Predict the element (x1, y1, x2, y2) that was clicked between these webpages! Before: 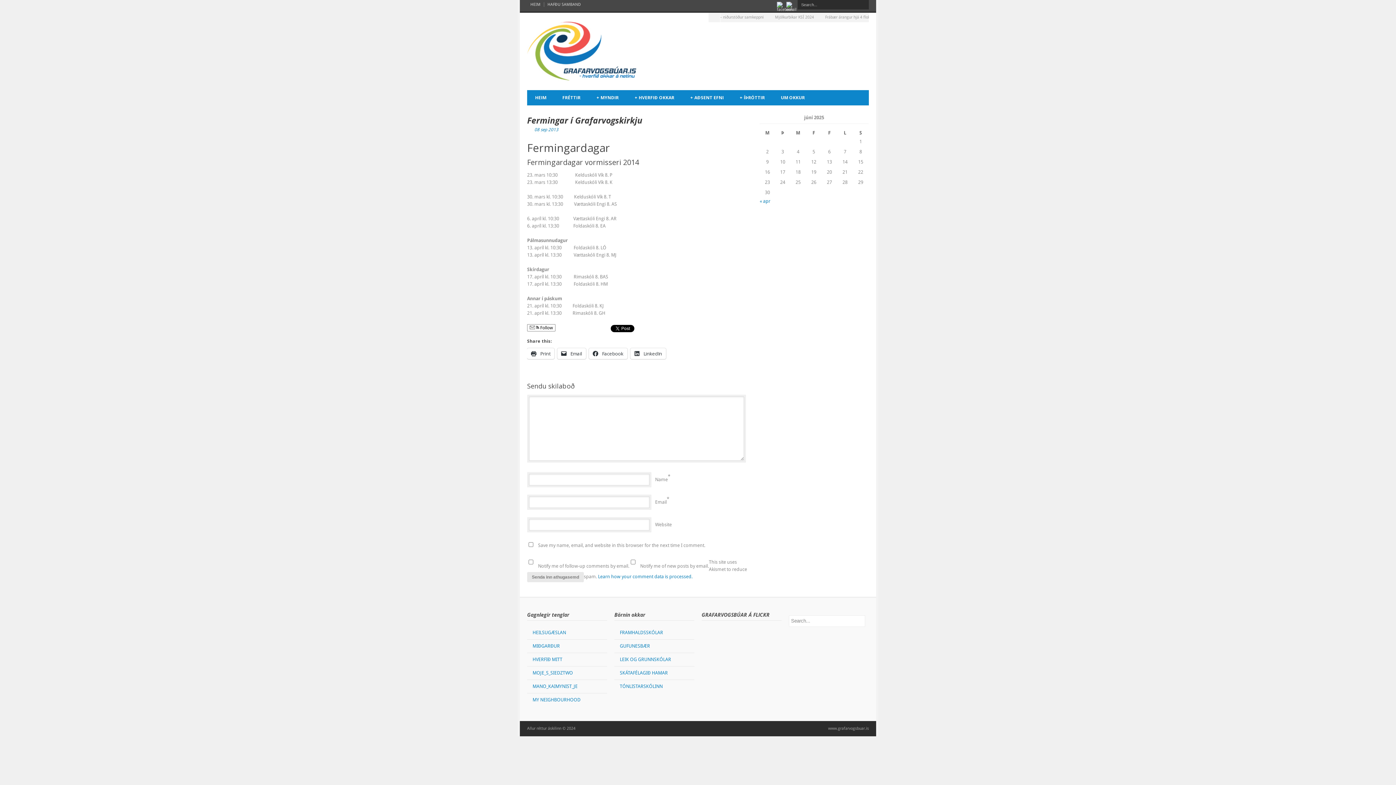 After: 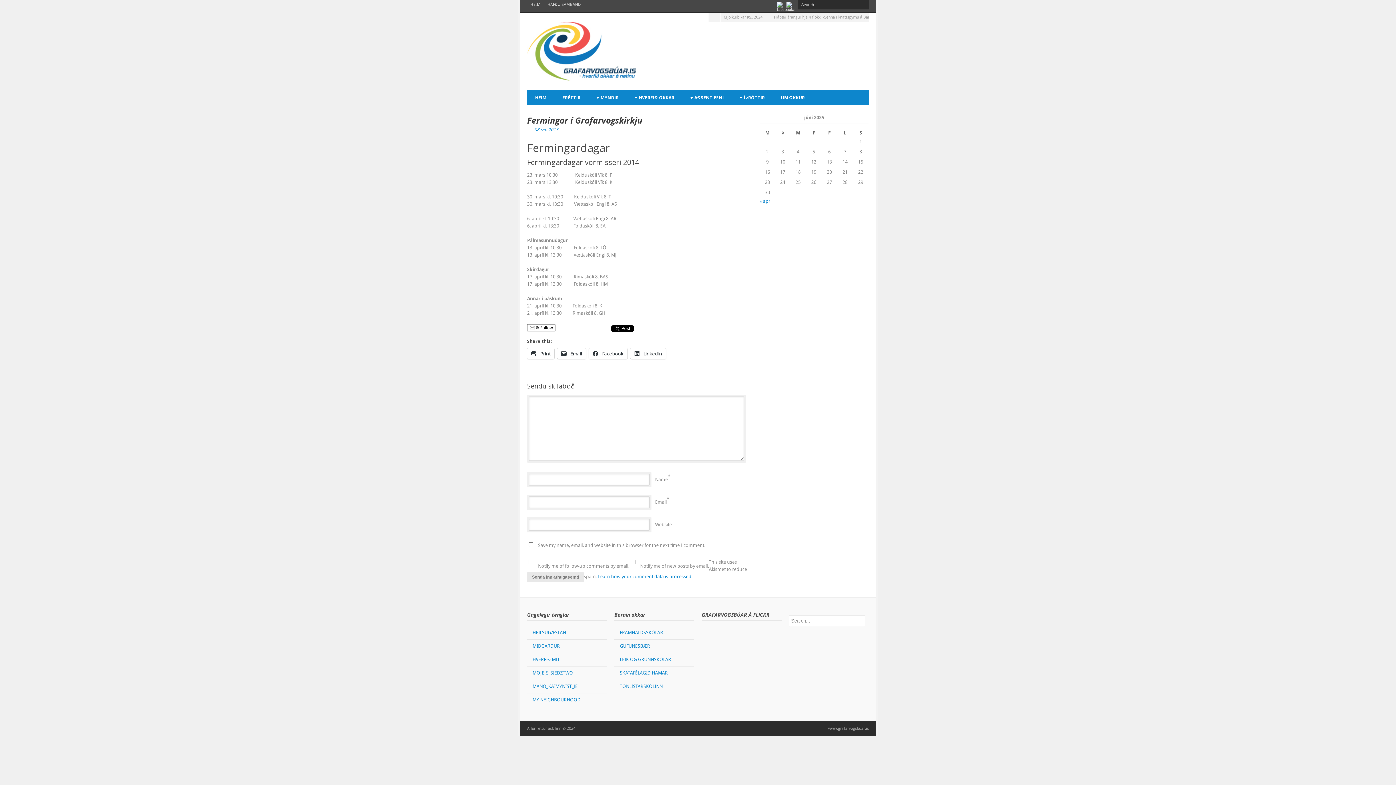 Action: label: Fermingar í Grafarvogskirkju bbox: (527, 114, 642, 126)